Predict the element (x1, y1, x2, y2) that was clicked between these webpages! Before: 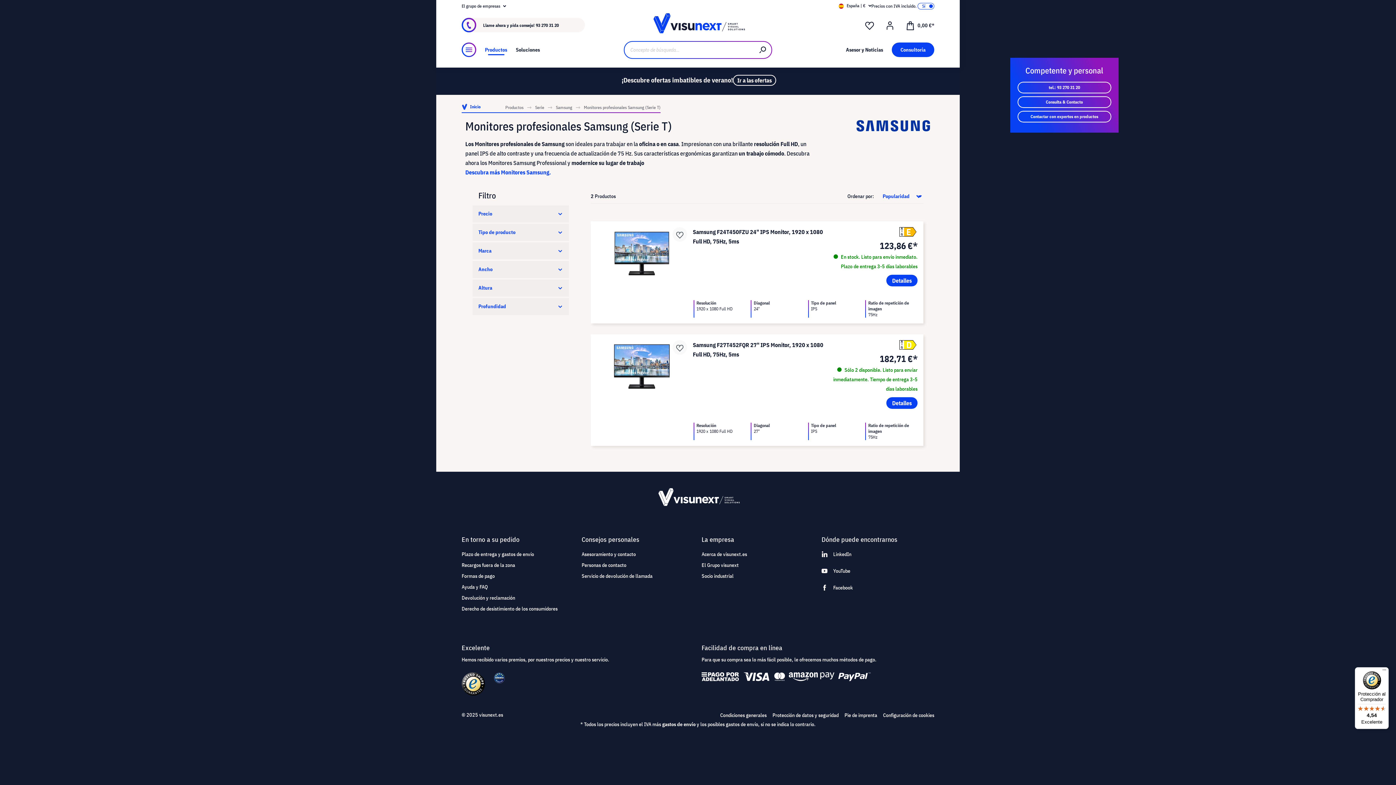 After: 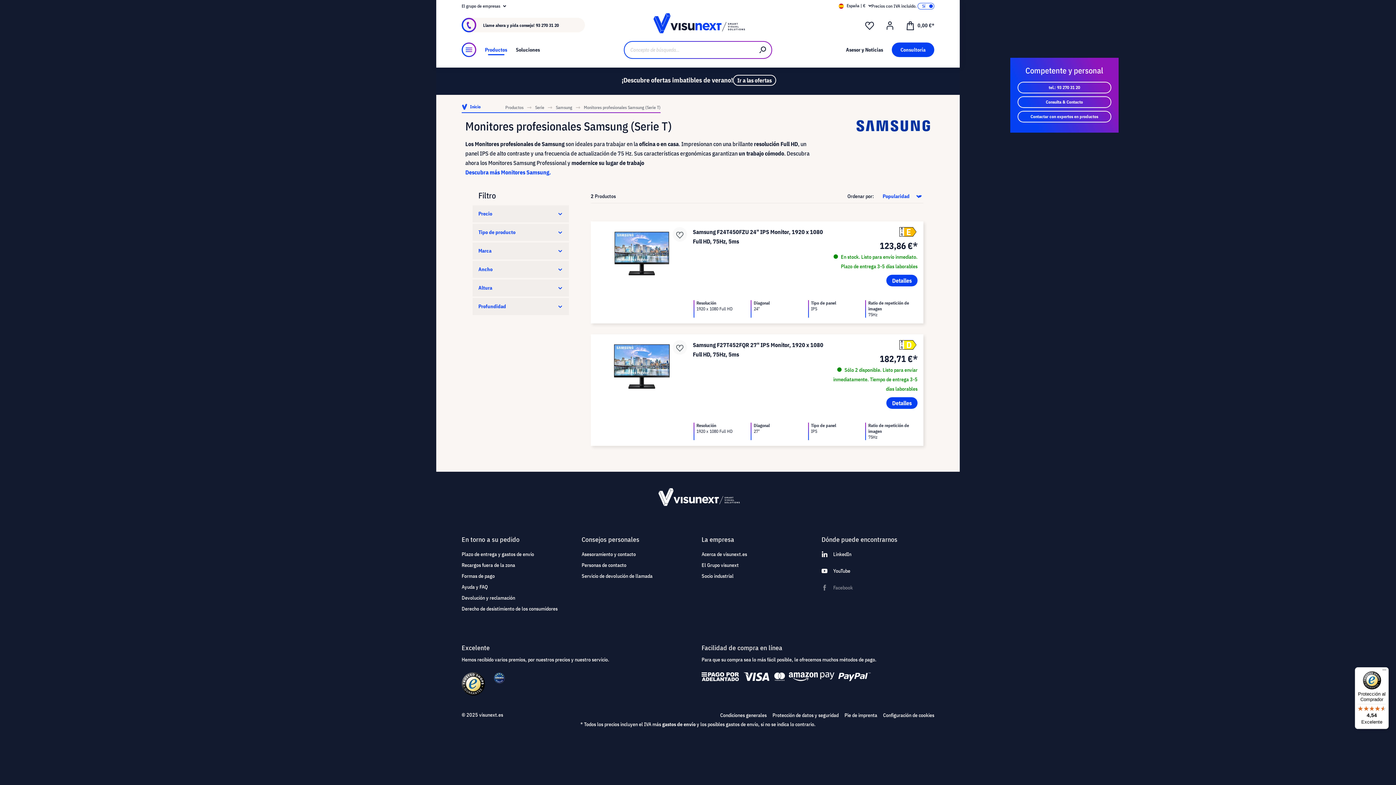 Action: bbox: (821, 584, 934, 592) label: Facebook